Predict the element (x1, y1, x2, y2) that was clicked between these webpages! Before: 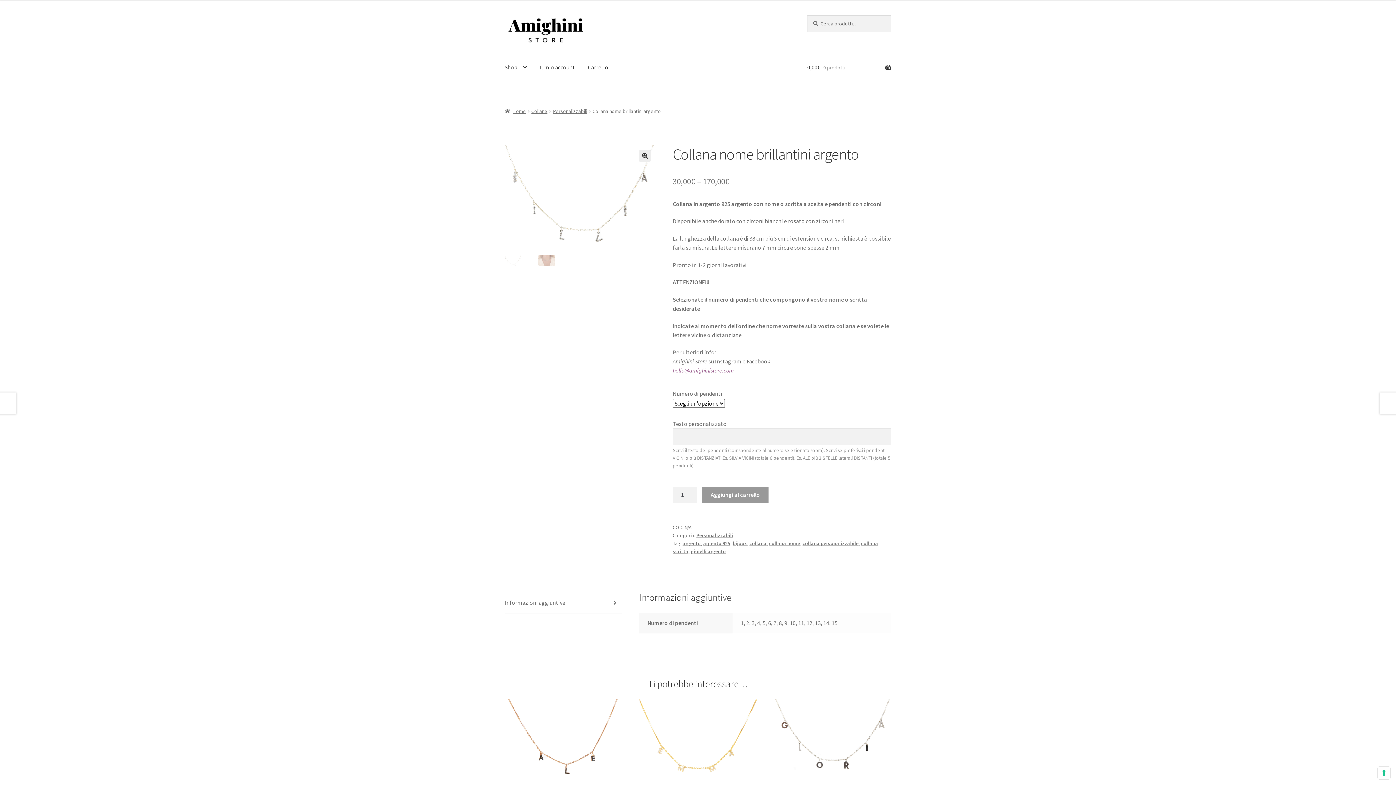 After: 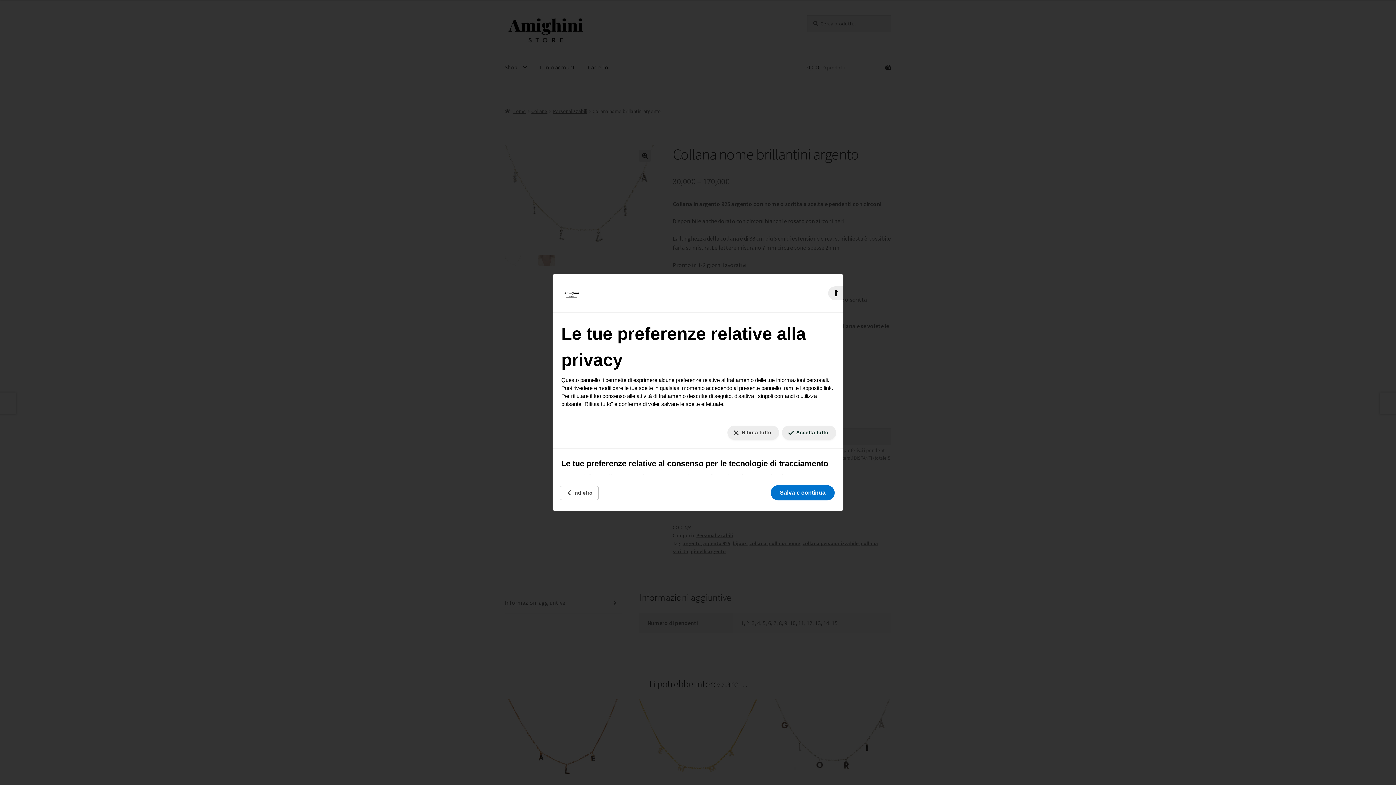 Action: label: Le tue preferenze relative al consenso per le tecnologie di tracciamento bbox: (1378, 767, 1390, 779)